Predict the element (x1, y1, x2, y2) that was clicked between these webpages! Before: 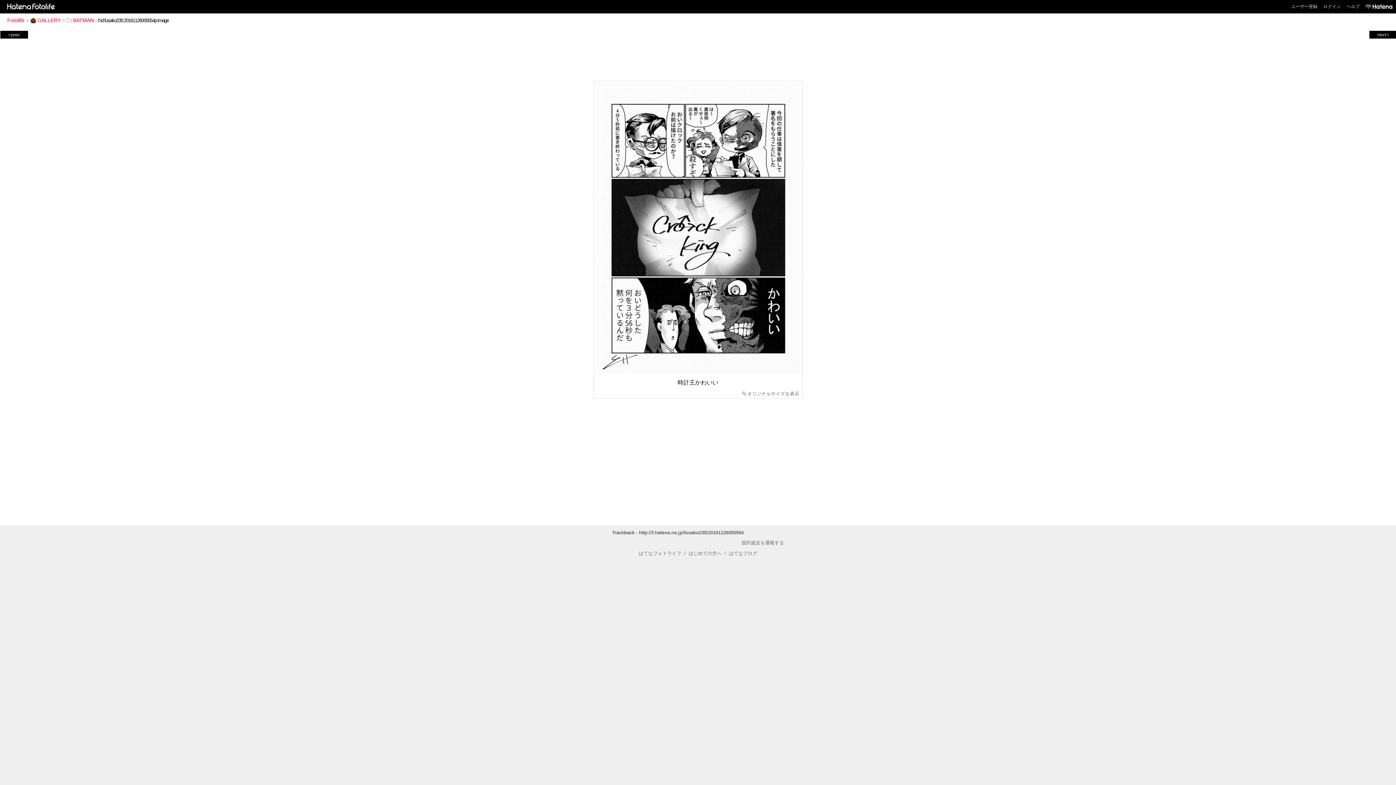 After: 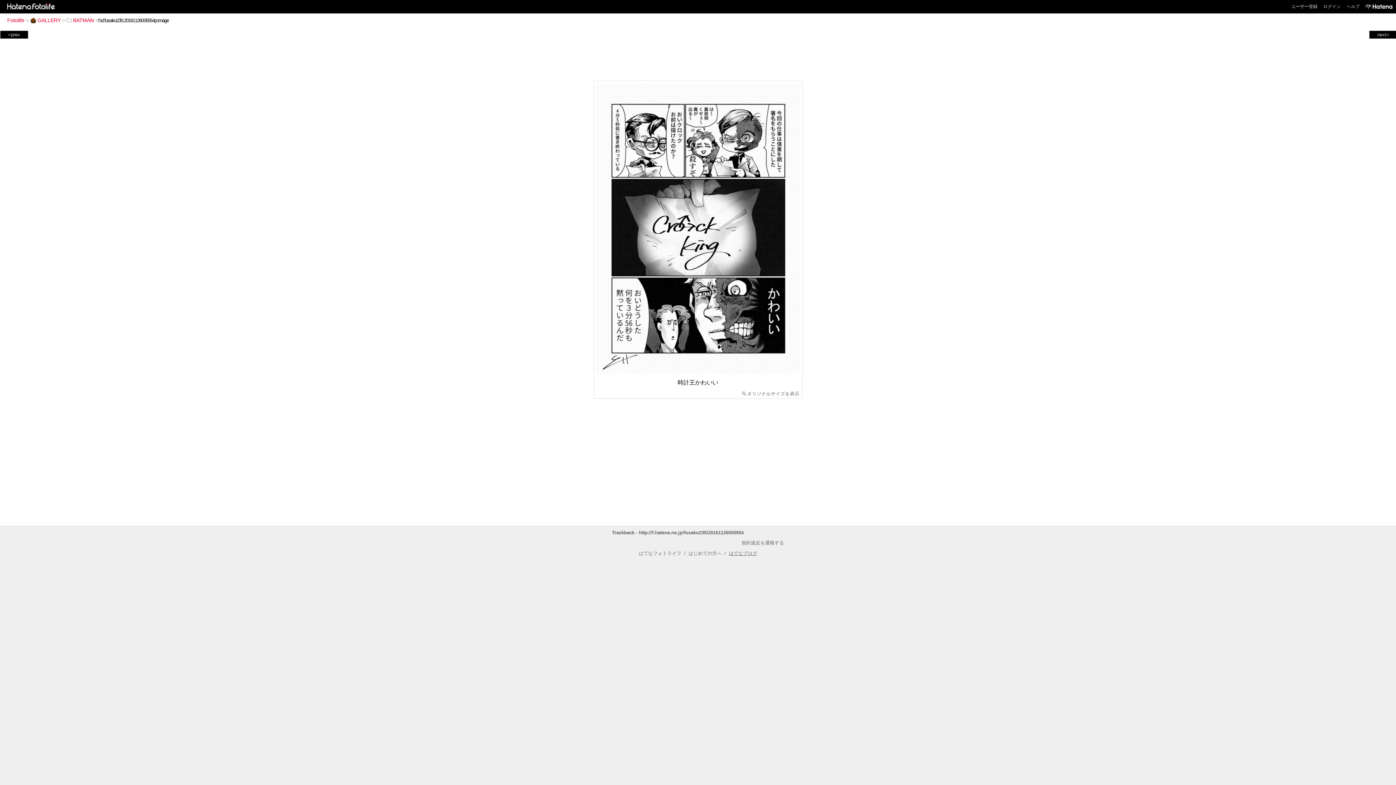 Action: bbox: (729, 551, 757, 556) label: はてなブログ